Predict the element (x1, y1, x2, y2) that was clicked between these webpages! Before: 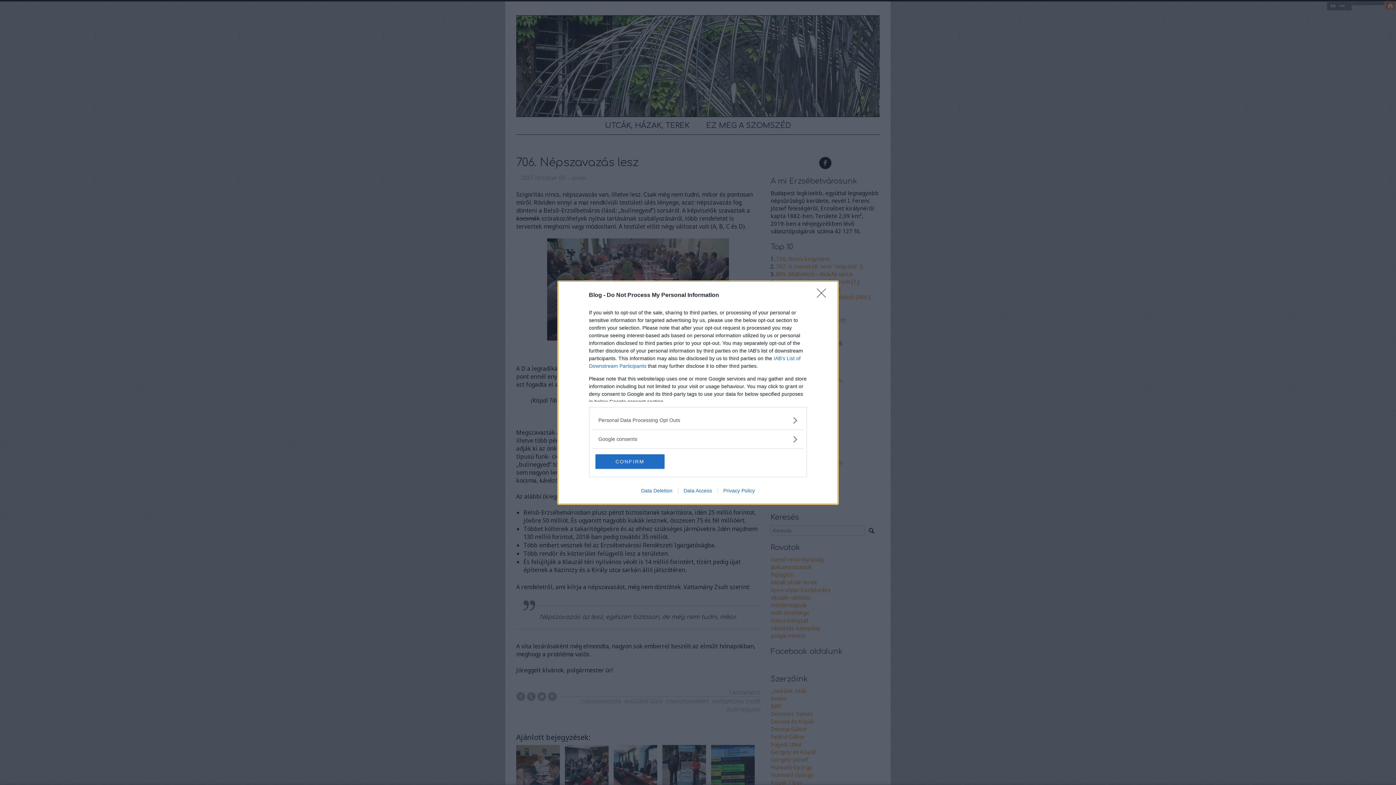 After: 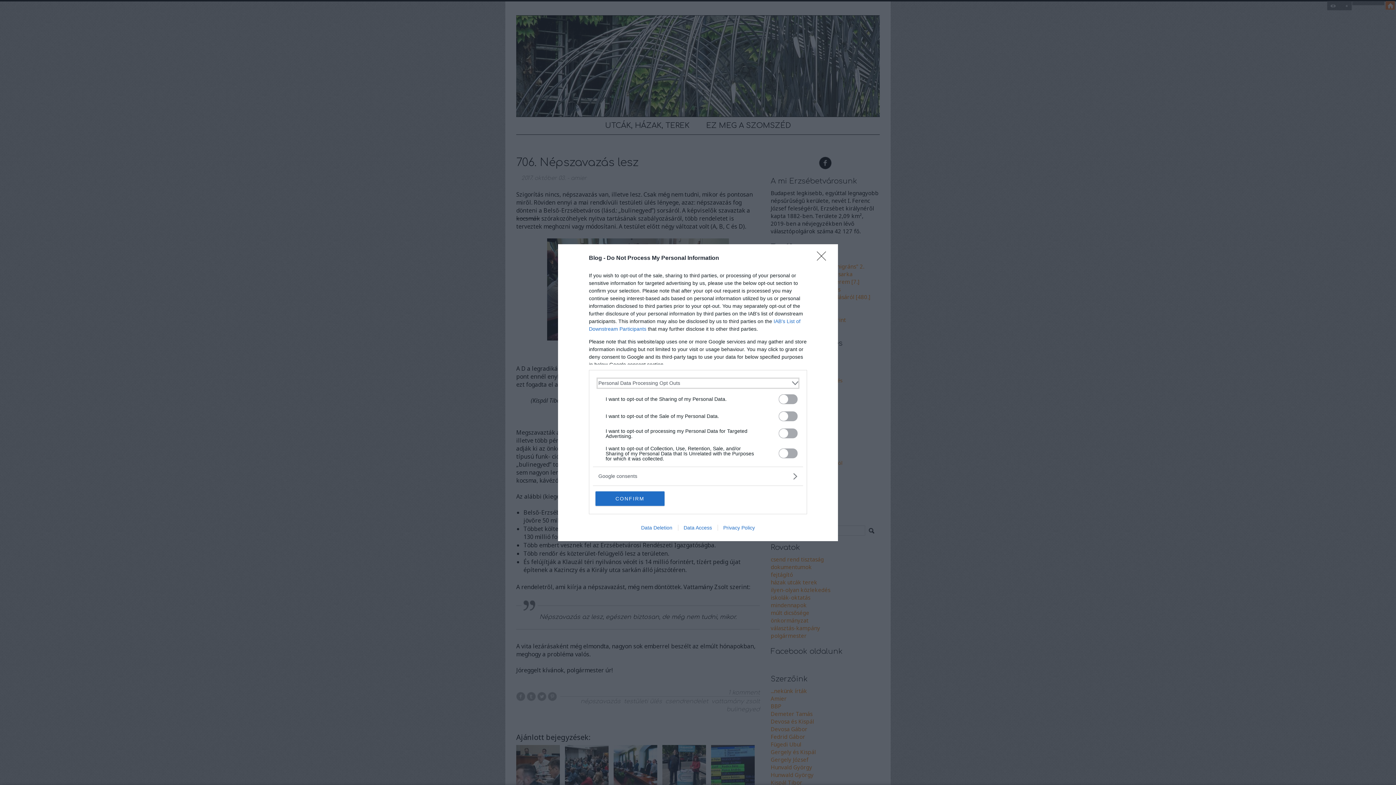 Action: label: Opt-Outs bbox: (598, 416, 797, 424)